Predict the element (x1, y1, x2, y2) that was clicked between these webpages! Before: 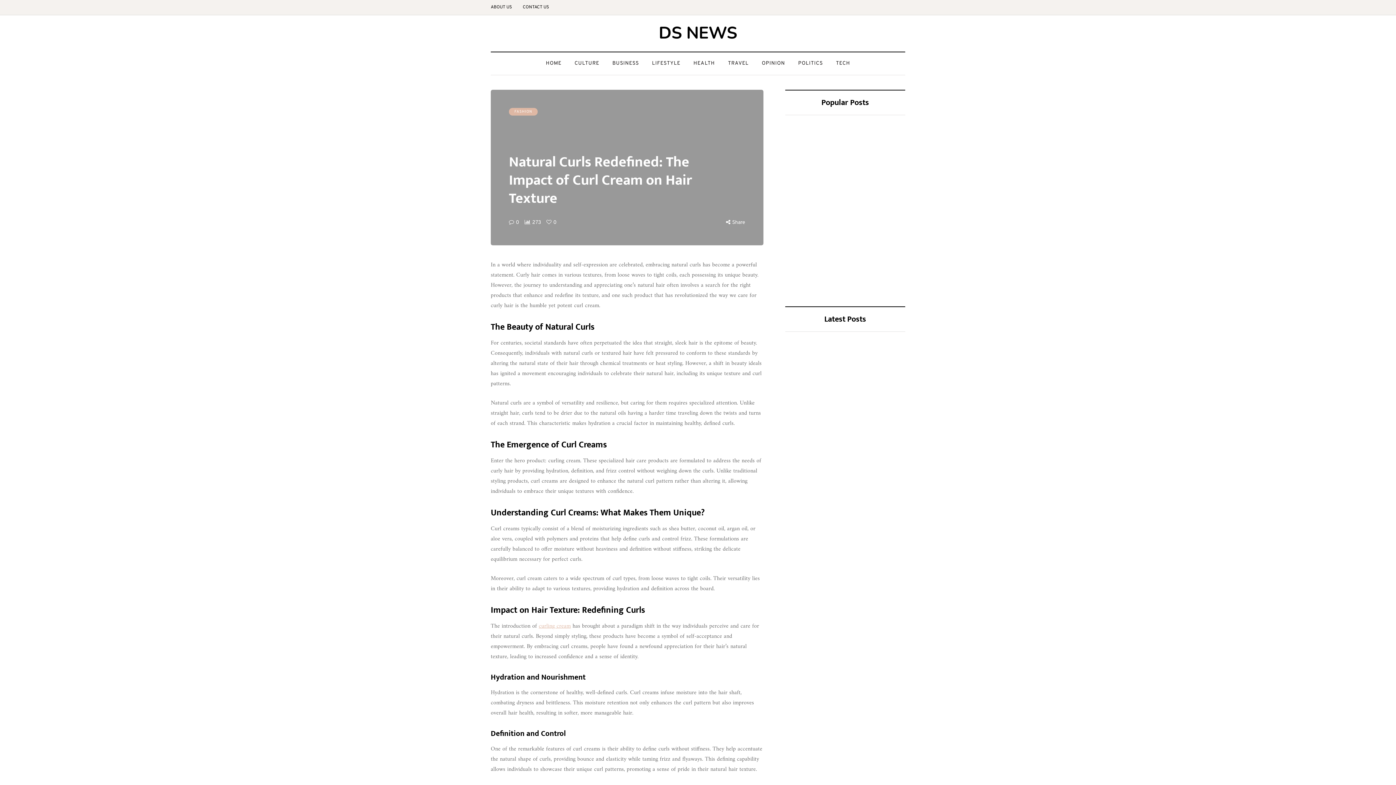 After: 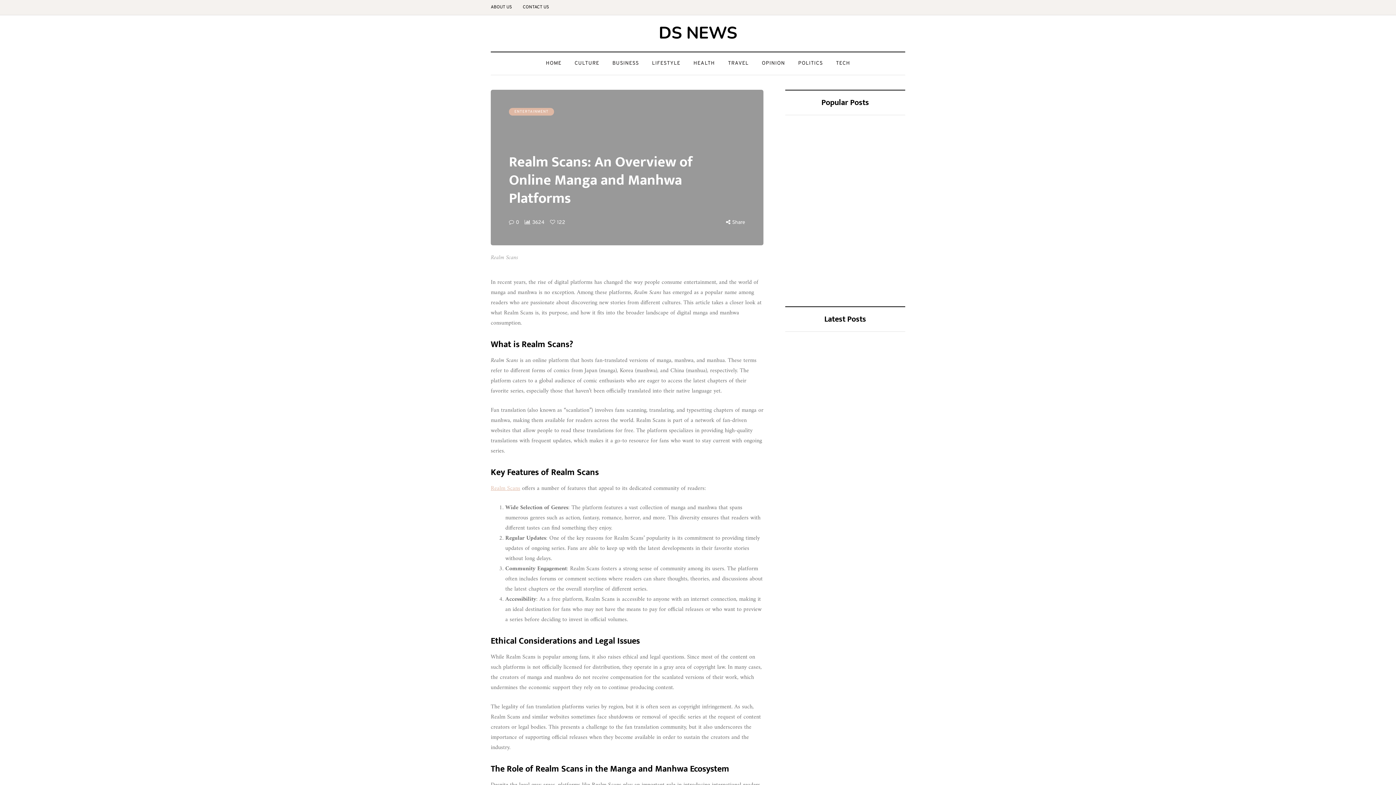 Action: bbox: (848, 203, 905, 239) label: Realm Scans: An Overview of Online Manga and Manhwa Platforms